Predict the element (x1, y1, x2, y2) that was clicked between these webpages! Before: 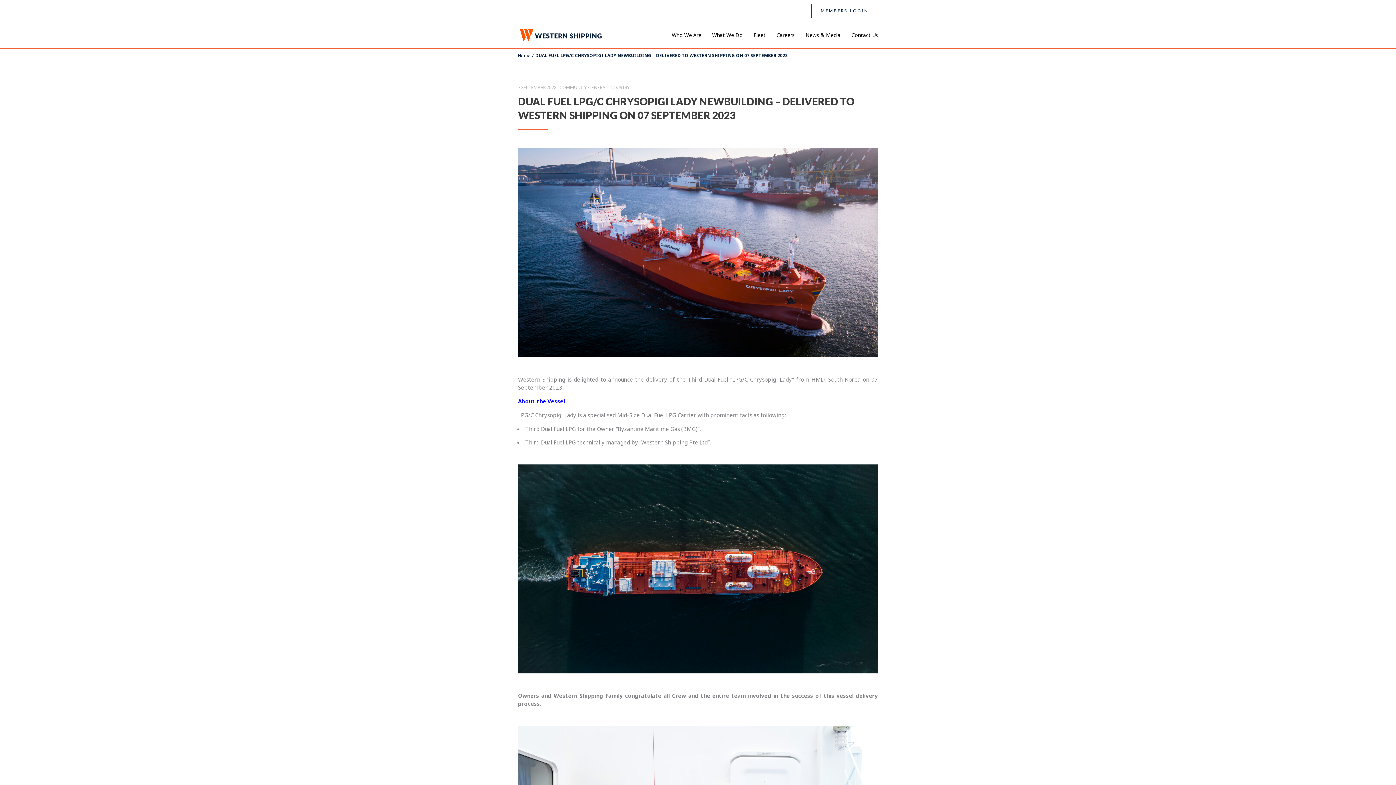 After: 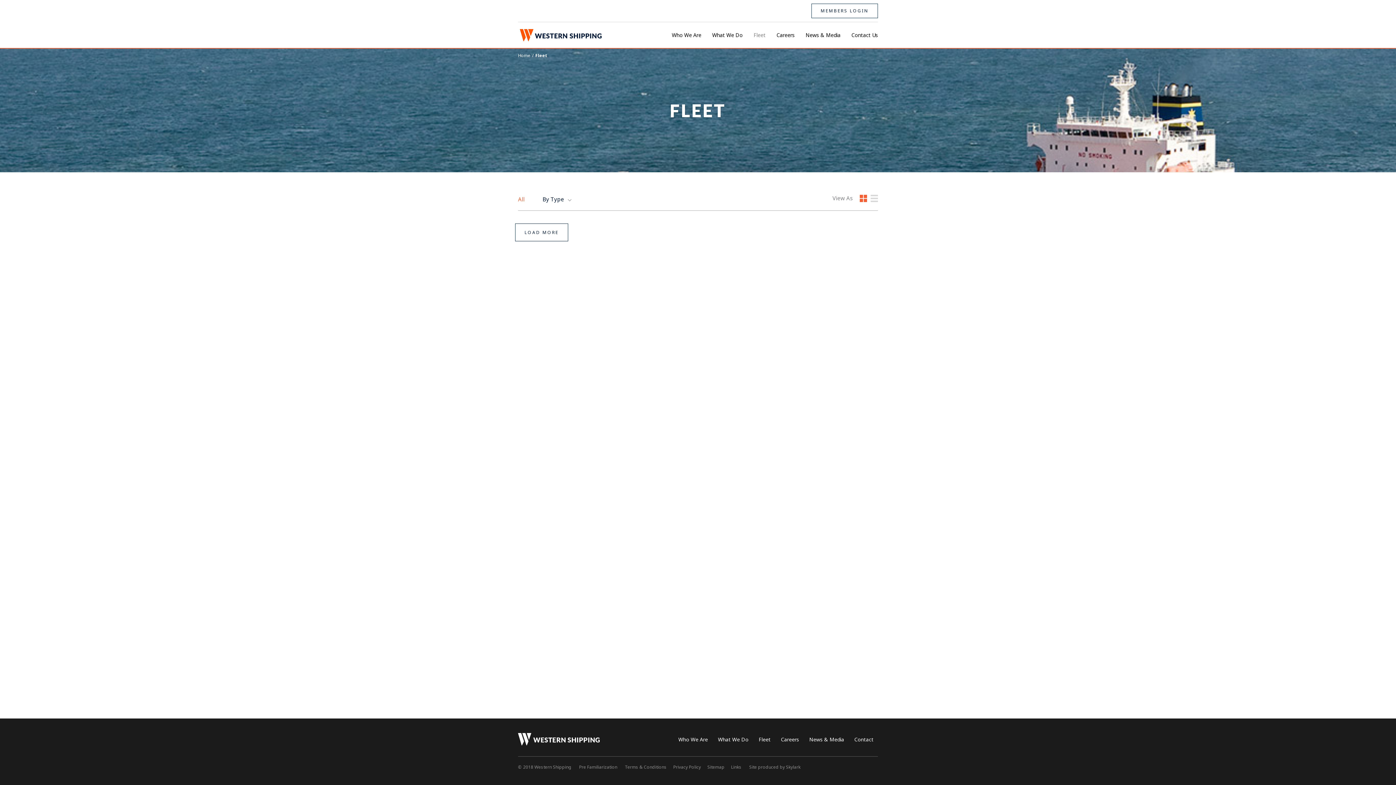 Action: label: Fleet bbox: (748, 31, 771, 38)